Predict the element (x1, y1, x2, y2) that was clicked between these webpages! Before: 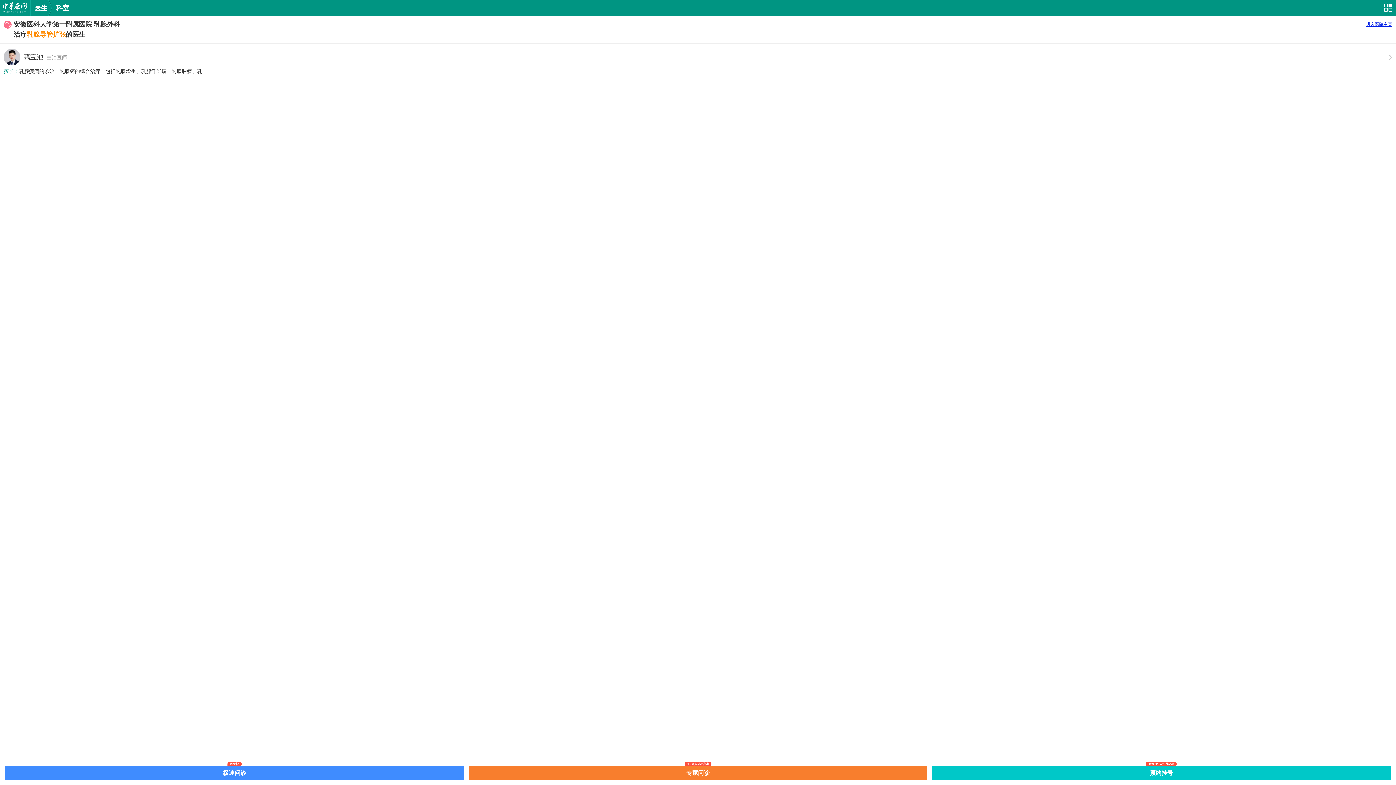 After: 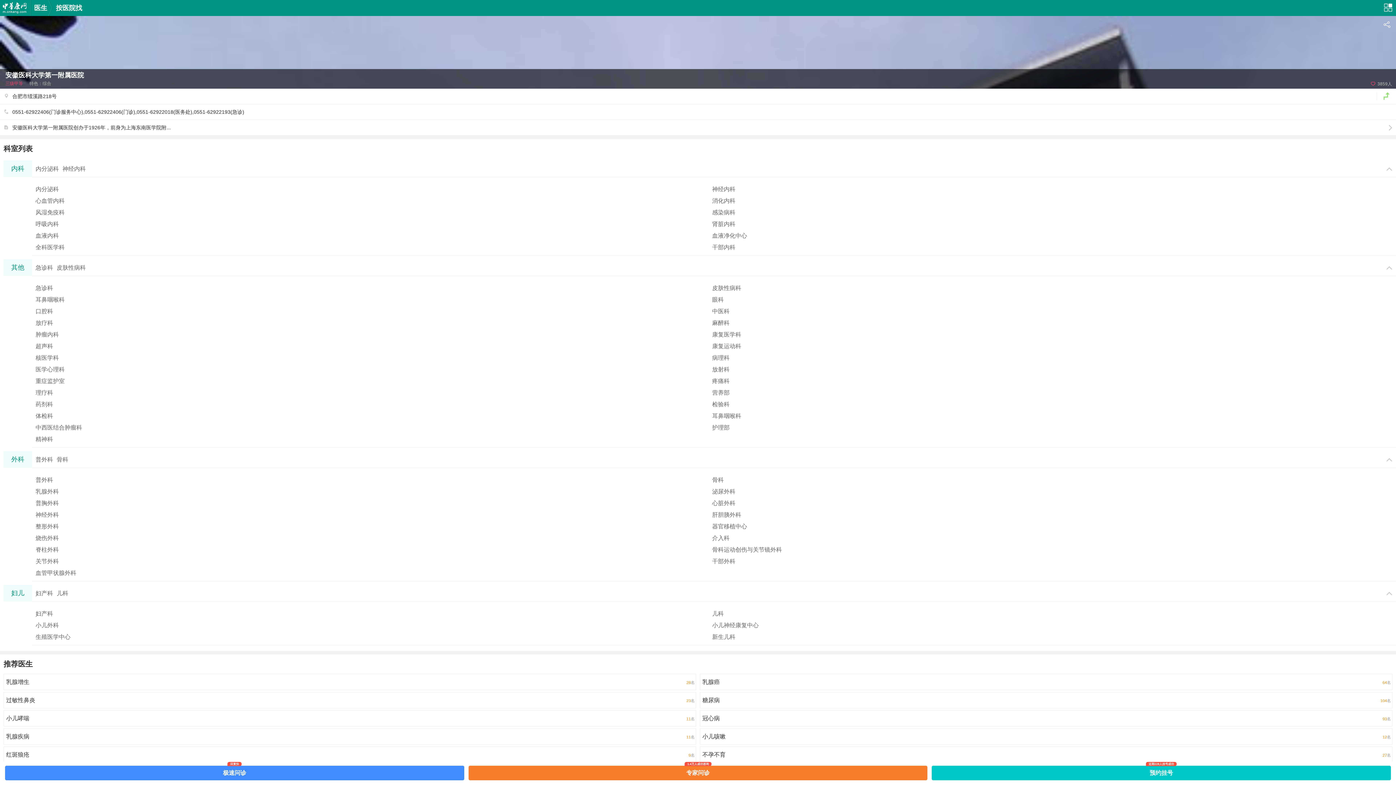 Action: label: 安徽医科大学第一附属医院 乳腺外科
进入医院主页 bbox: (13, 21, 1392, 28)